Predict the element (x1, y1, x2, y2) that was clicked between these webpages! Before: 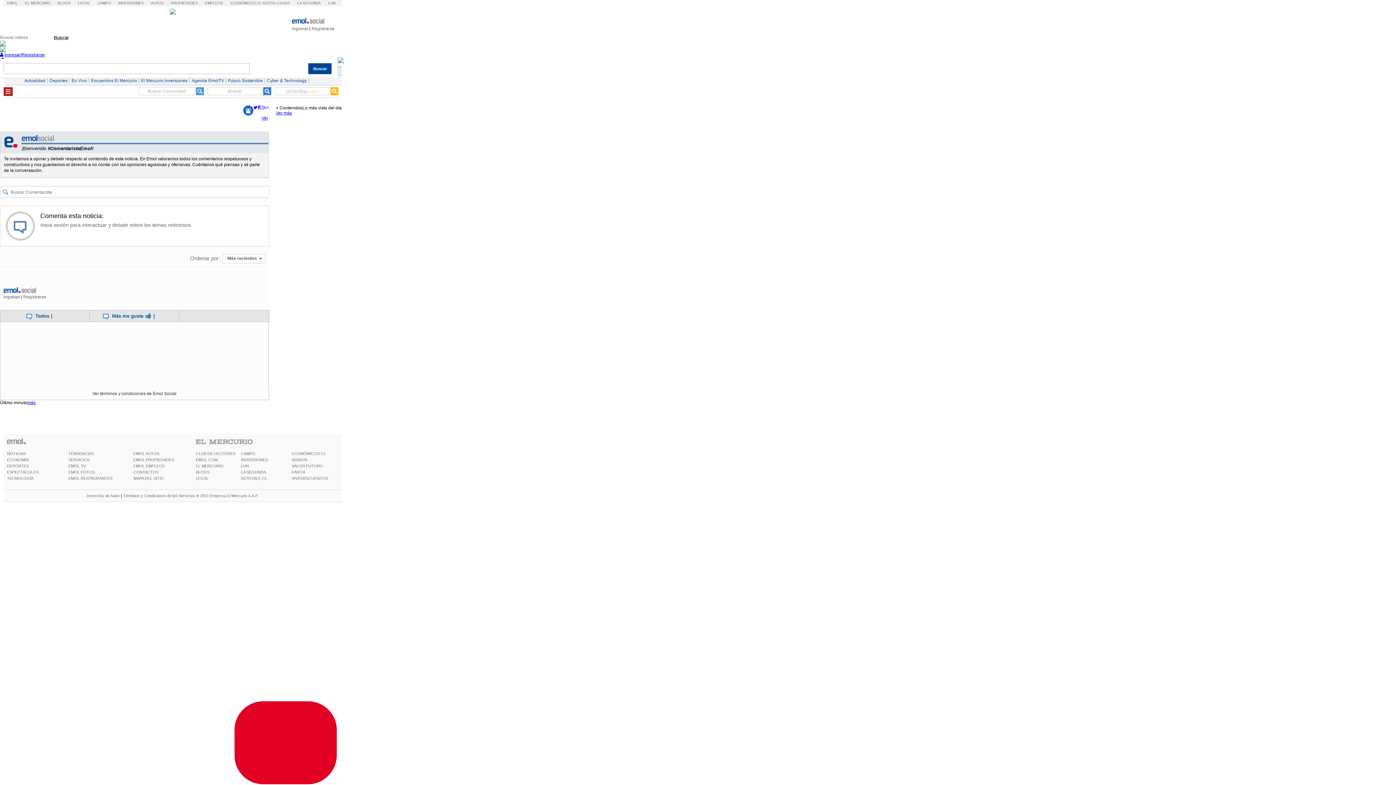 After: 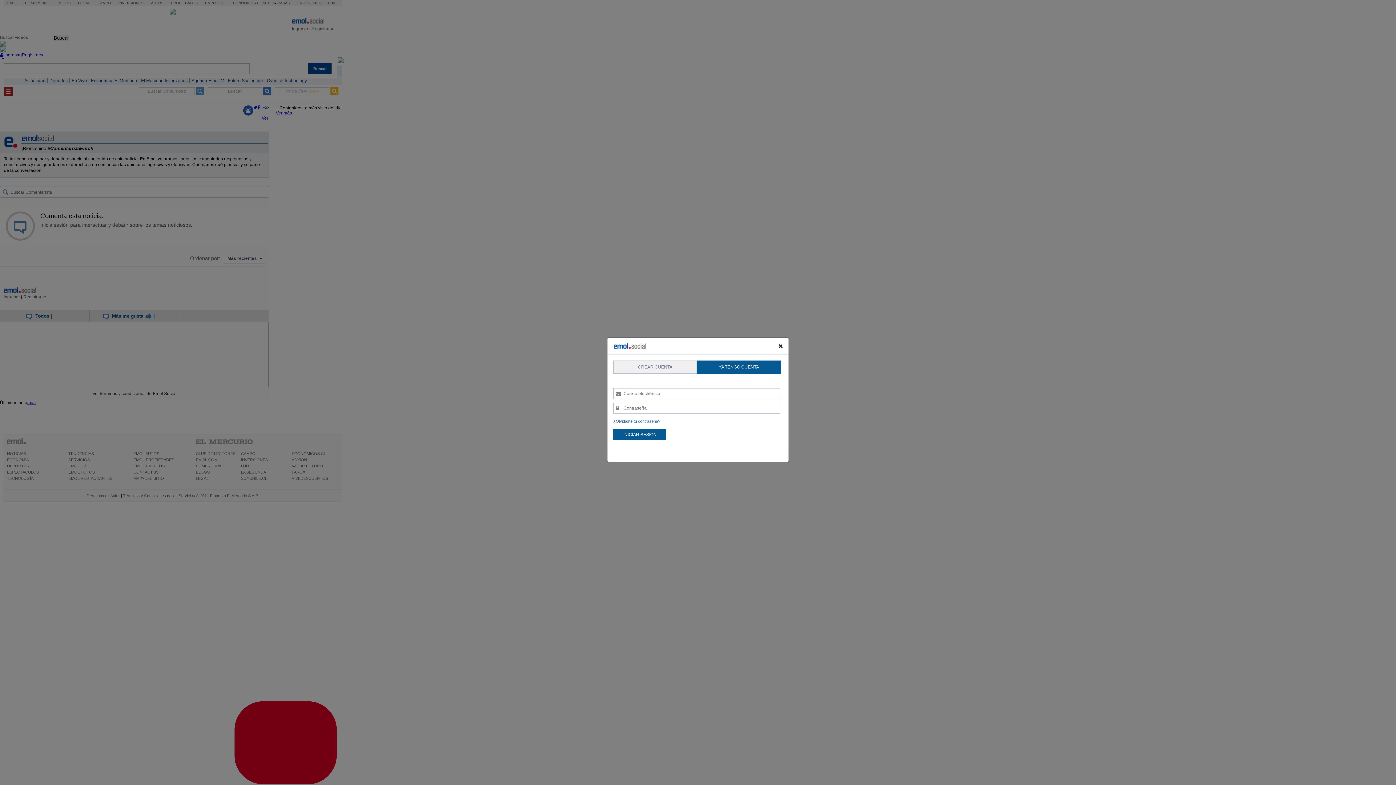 Action: bbox: (3, 293, 20, 300) label: Ingresar